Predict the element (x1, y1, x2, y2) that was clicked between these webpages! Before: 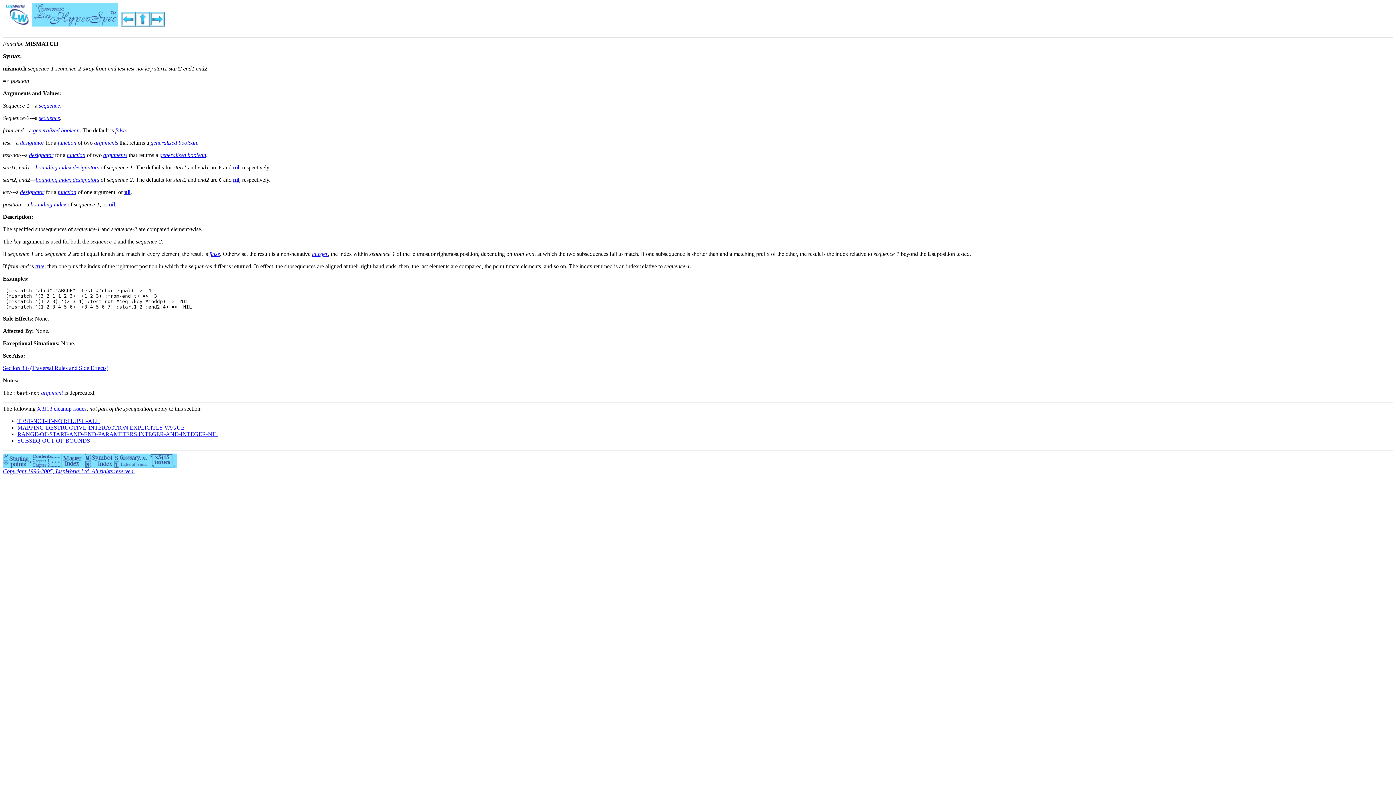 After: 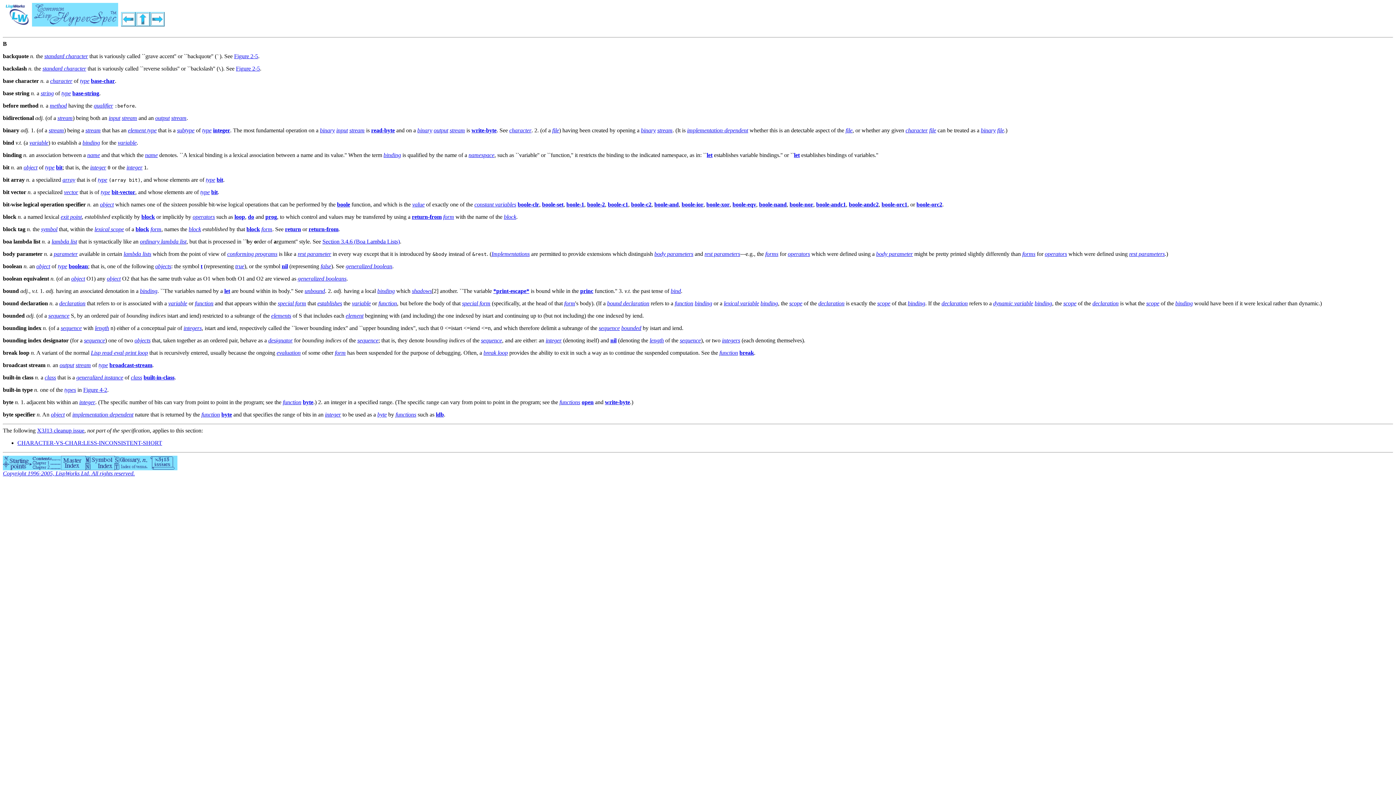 Action: label: bounding index bbox: (30, 201, 66, 207)